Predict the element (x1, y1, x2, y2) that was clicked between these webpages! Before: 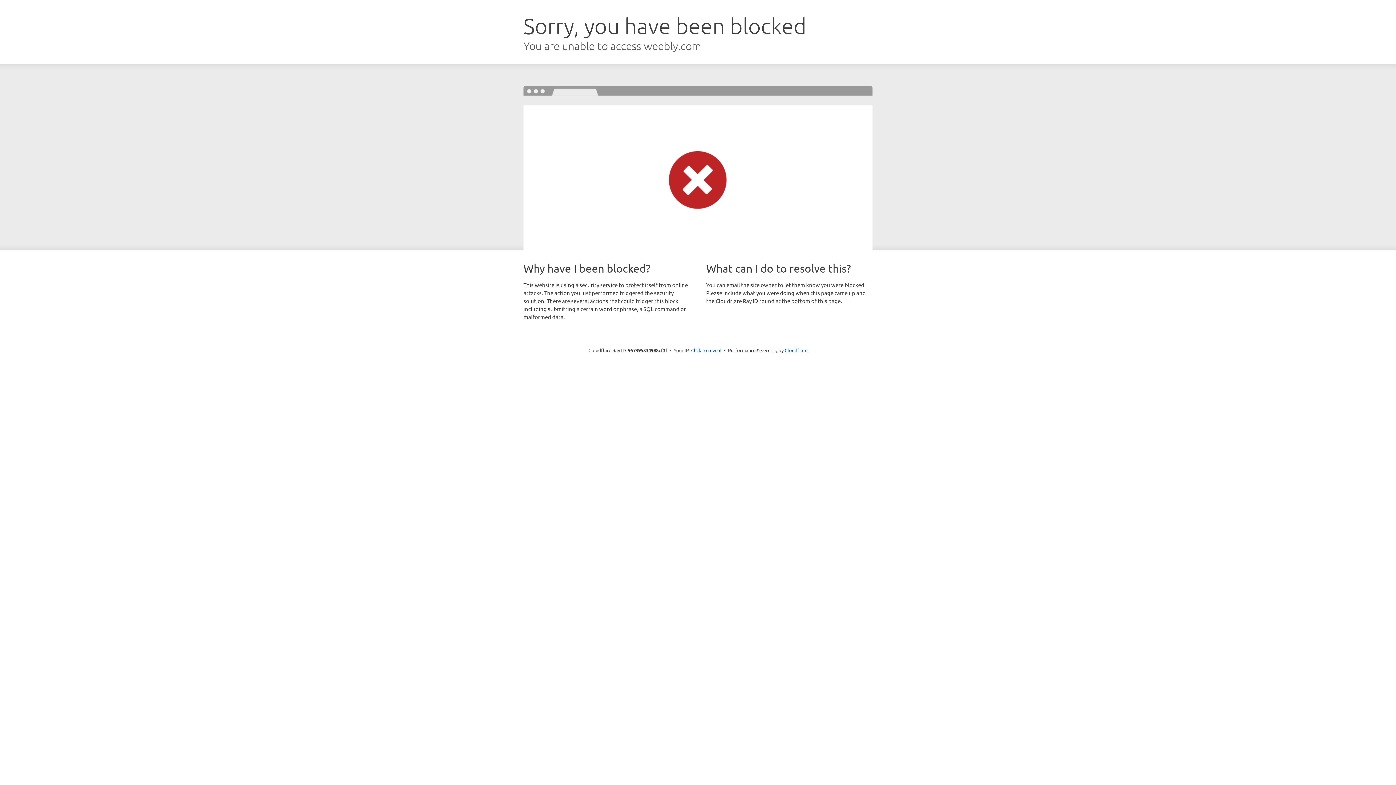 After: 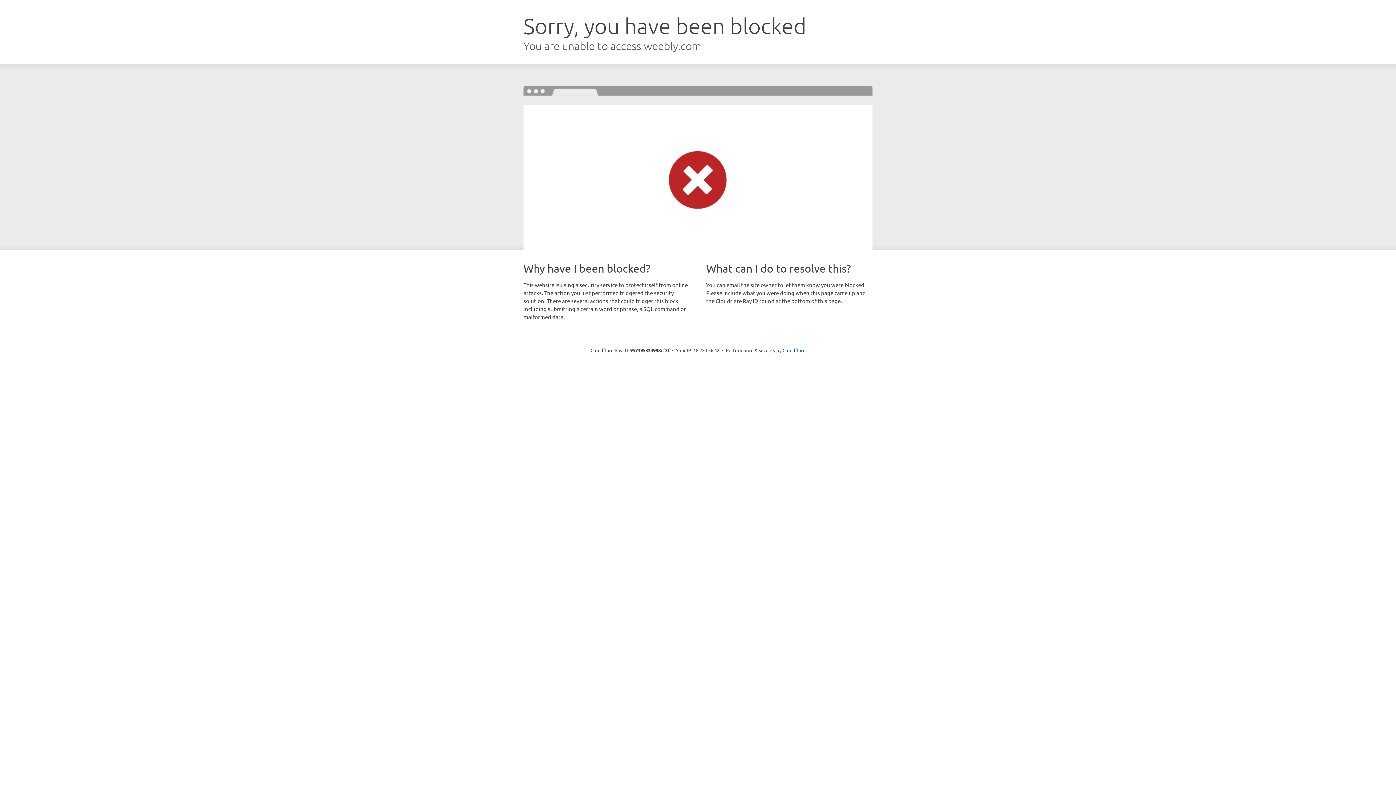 Action: label: Click to reveal bbox: (691, 346, 721, 353)